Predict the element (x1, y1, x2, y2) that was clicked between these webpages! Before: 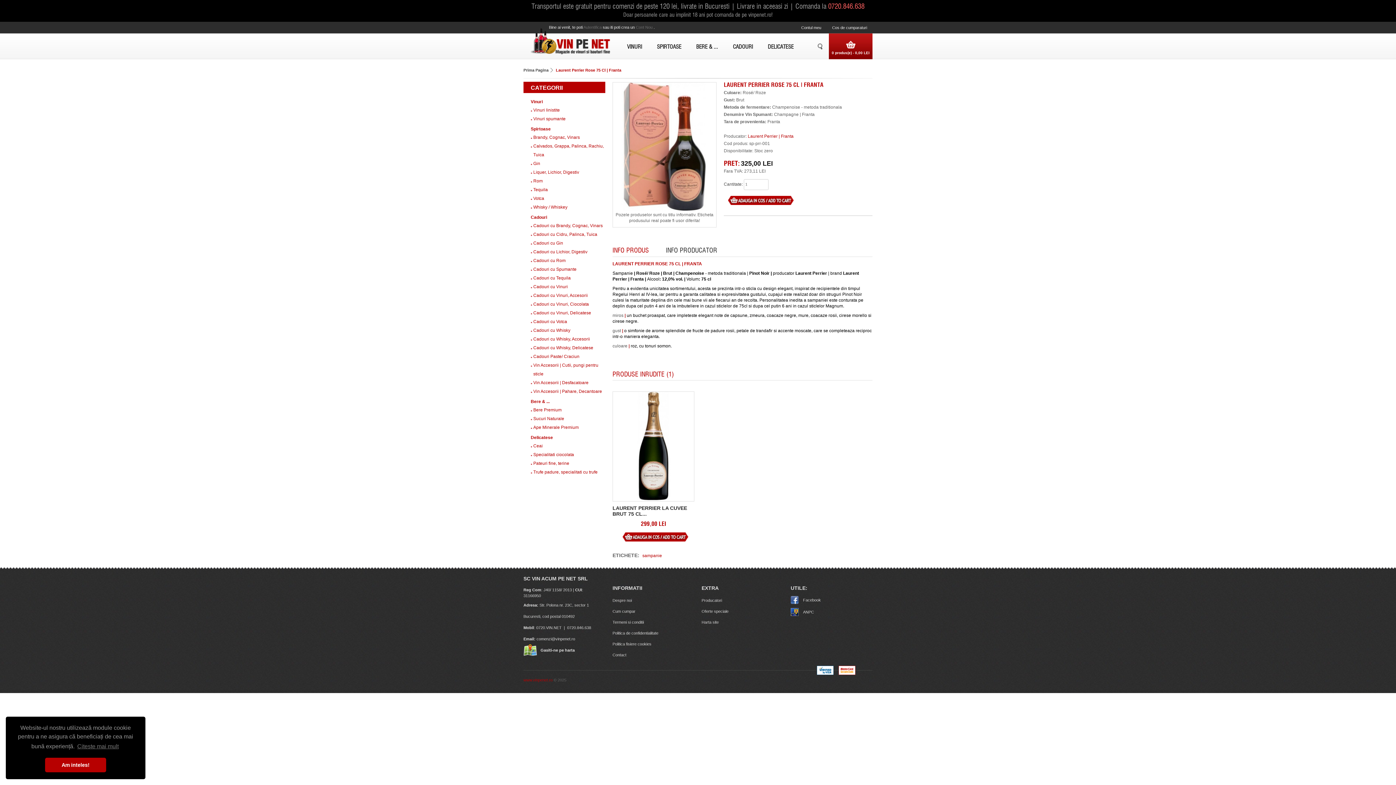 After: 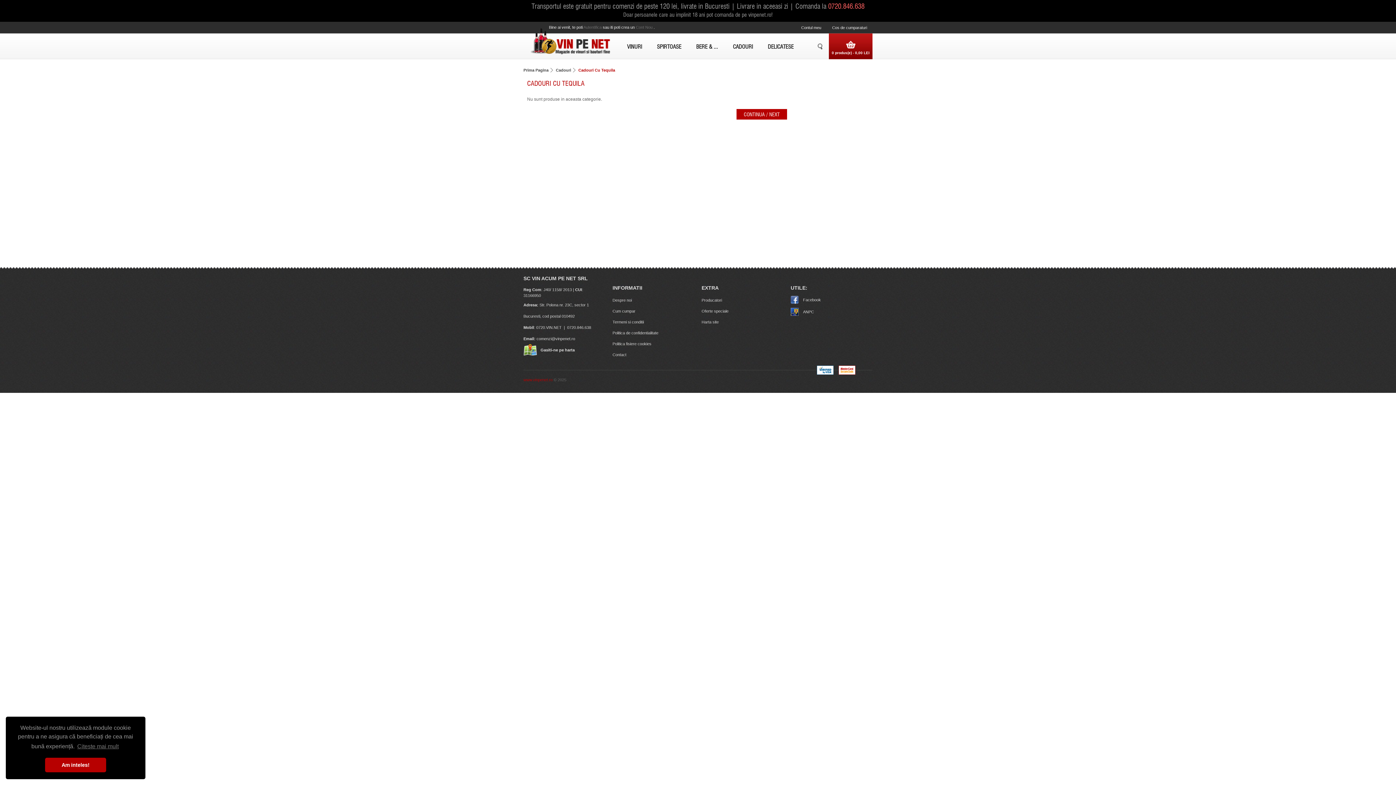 Action: bbox: (533, 275, 570, 280) label: Cadouri cu Tequila